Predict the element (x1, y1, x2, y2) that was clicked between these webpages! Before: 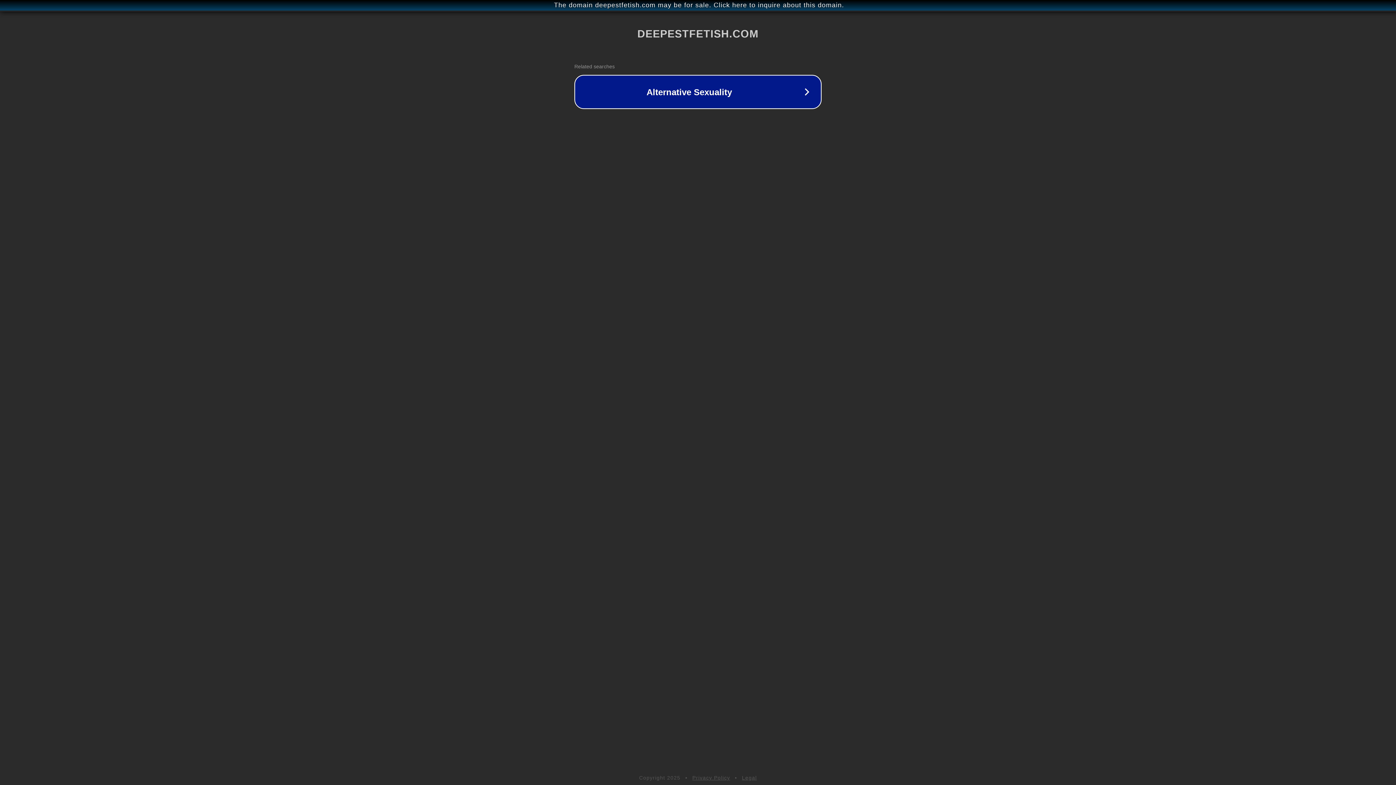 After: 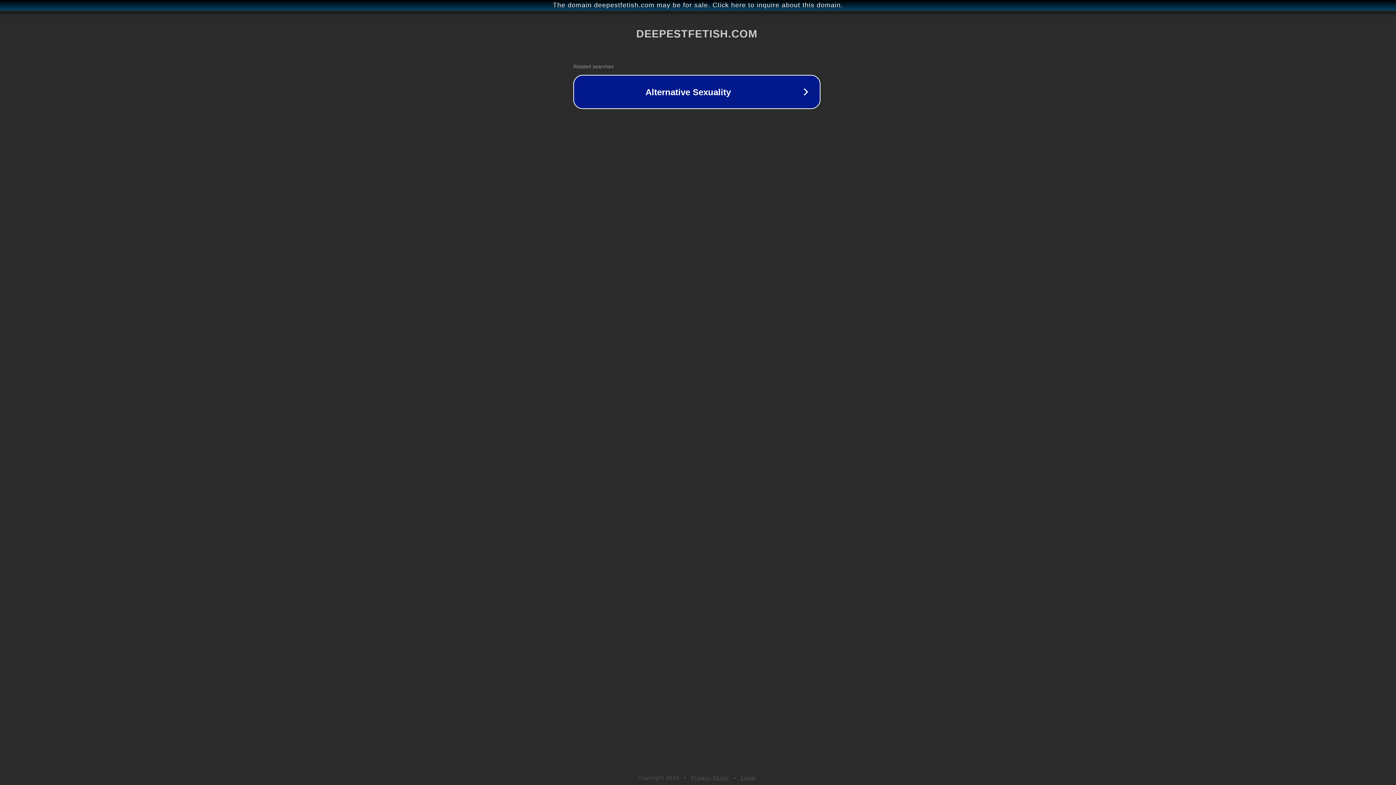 Action: bbox: (1, 1, 1397, 9) label: The domain deepestfetish.com may be for sale. Click here to inquire about this domain.